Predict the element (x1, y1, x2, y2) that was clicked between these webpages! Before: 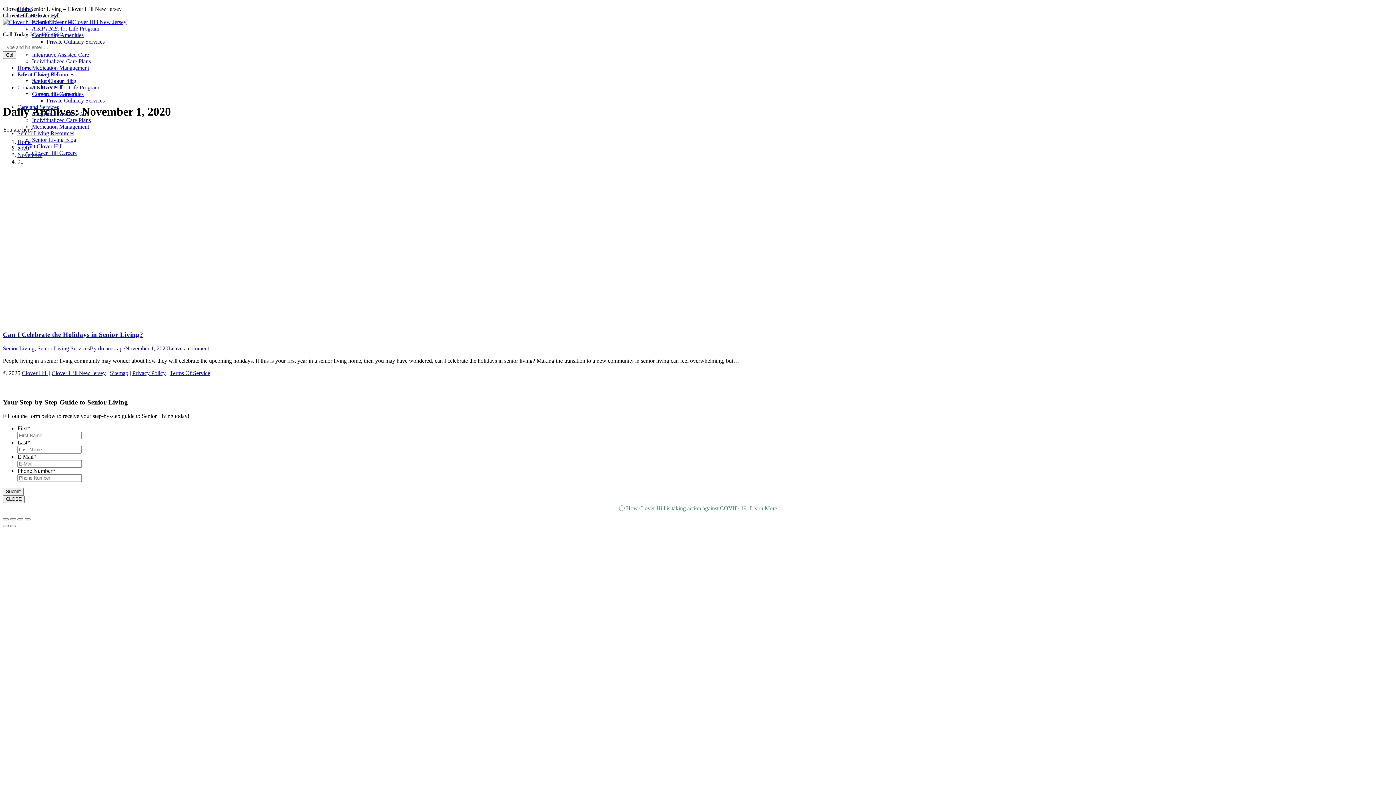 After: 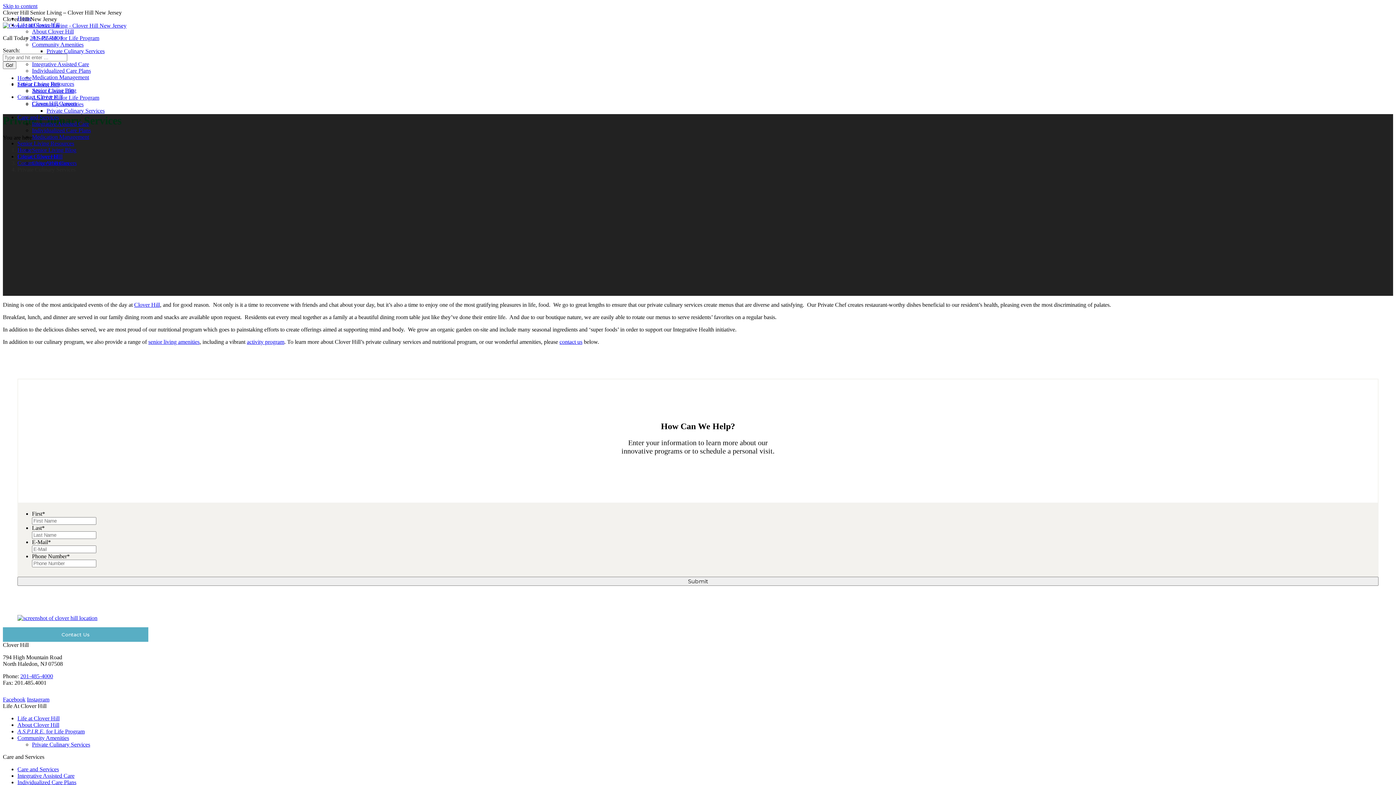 Action: bbox: (46, 97, 104, 103) label: Private Culinary Services